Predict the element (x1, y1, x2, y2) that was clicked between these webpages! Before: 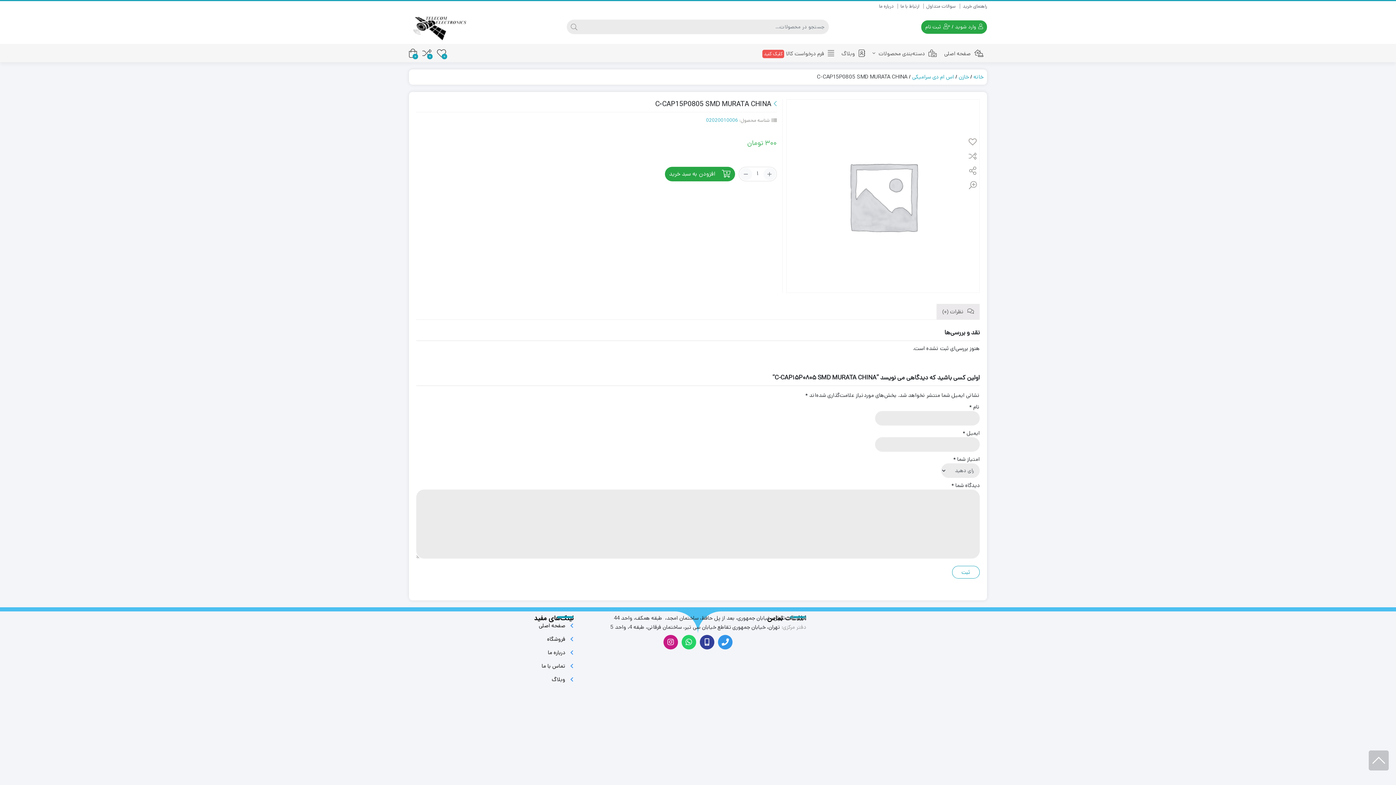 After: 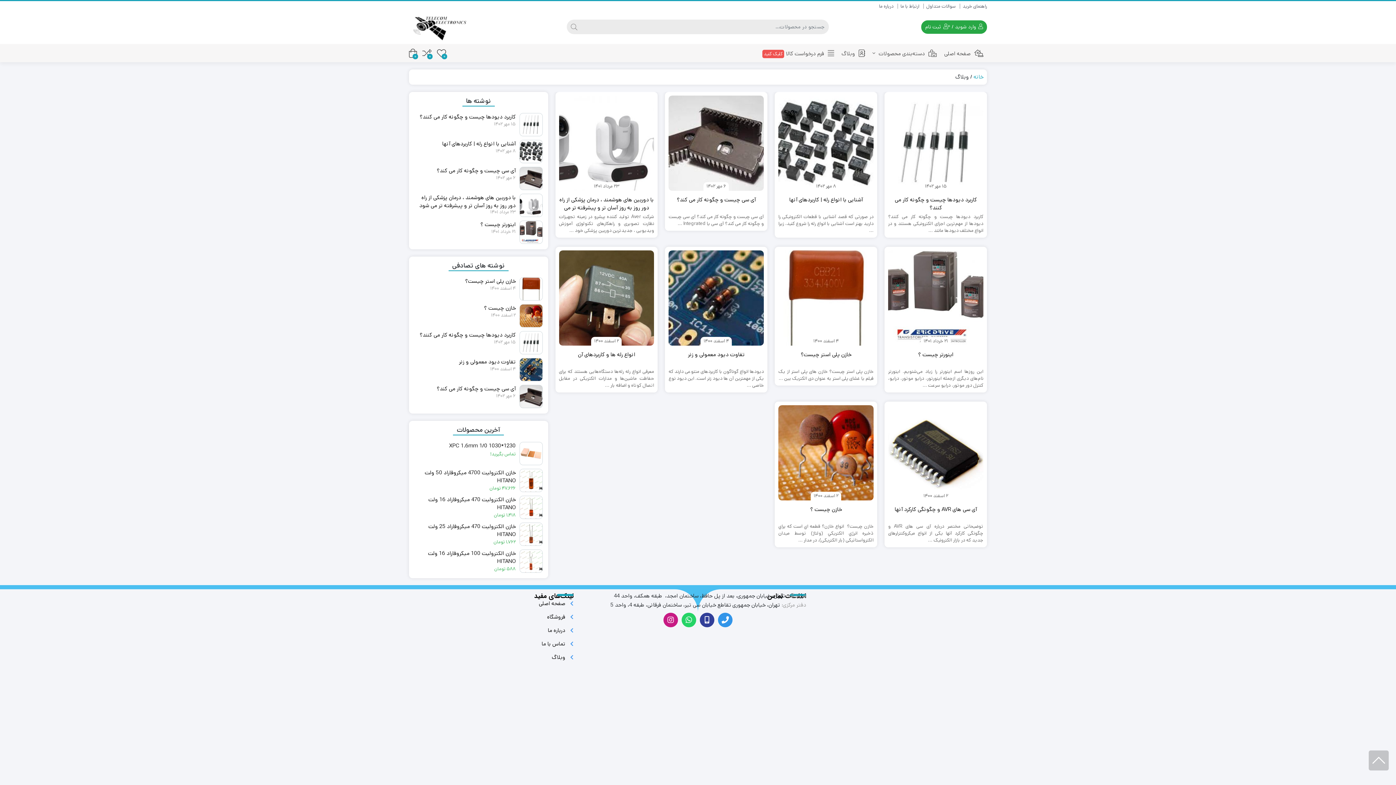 Action: bbox: (494, 675, 573, 683) label: وبلاگ